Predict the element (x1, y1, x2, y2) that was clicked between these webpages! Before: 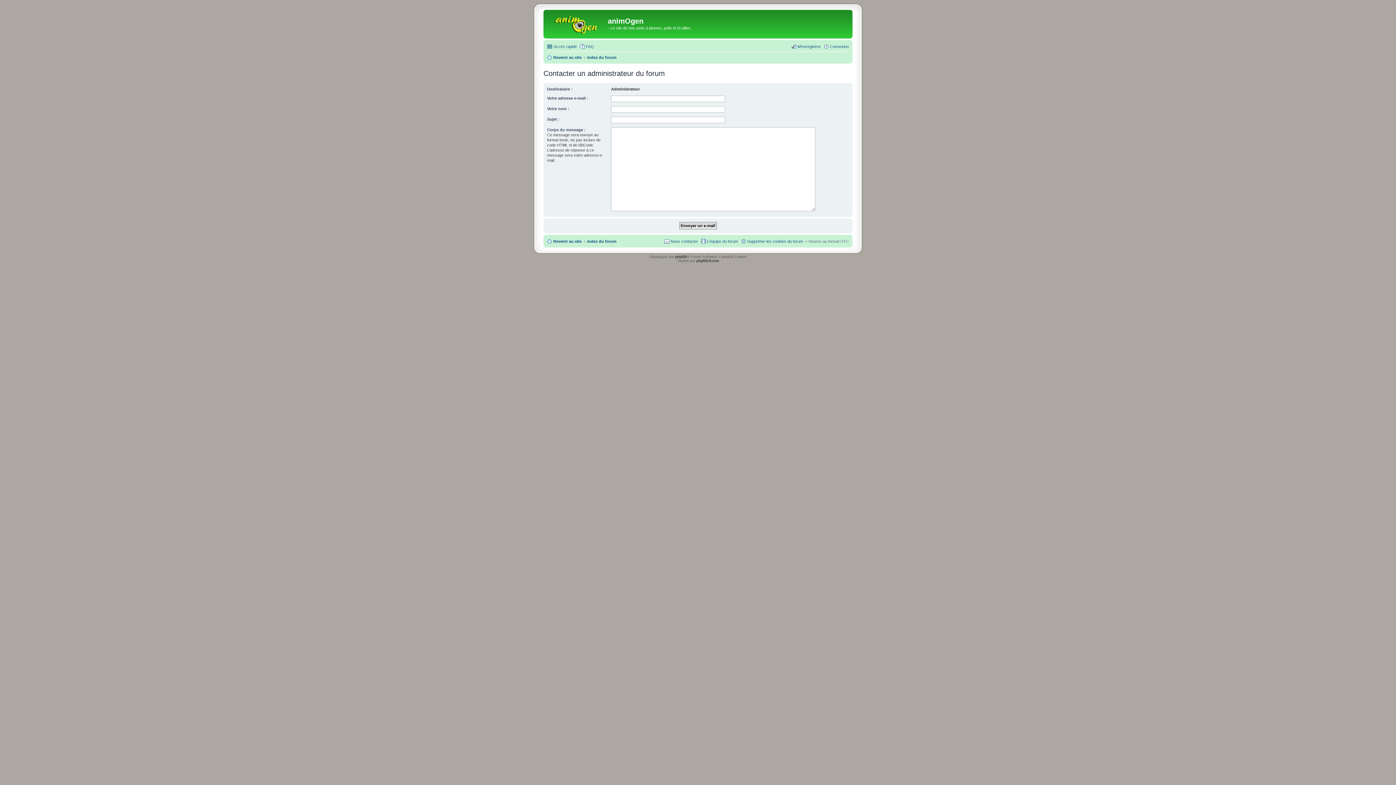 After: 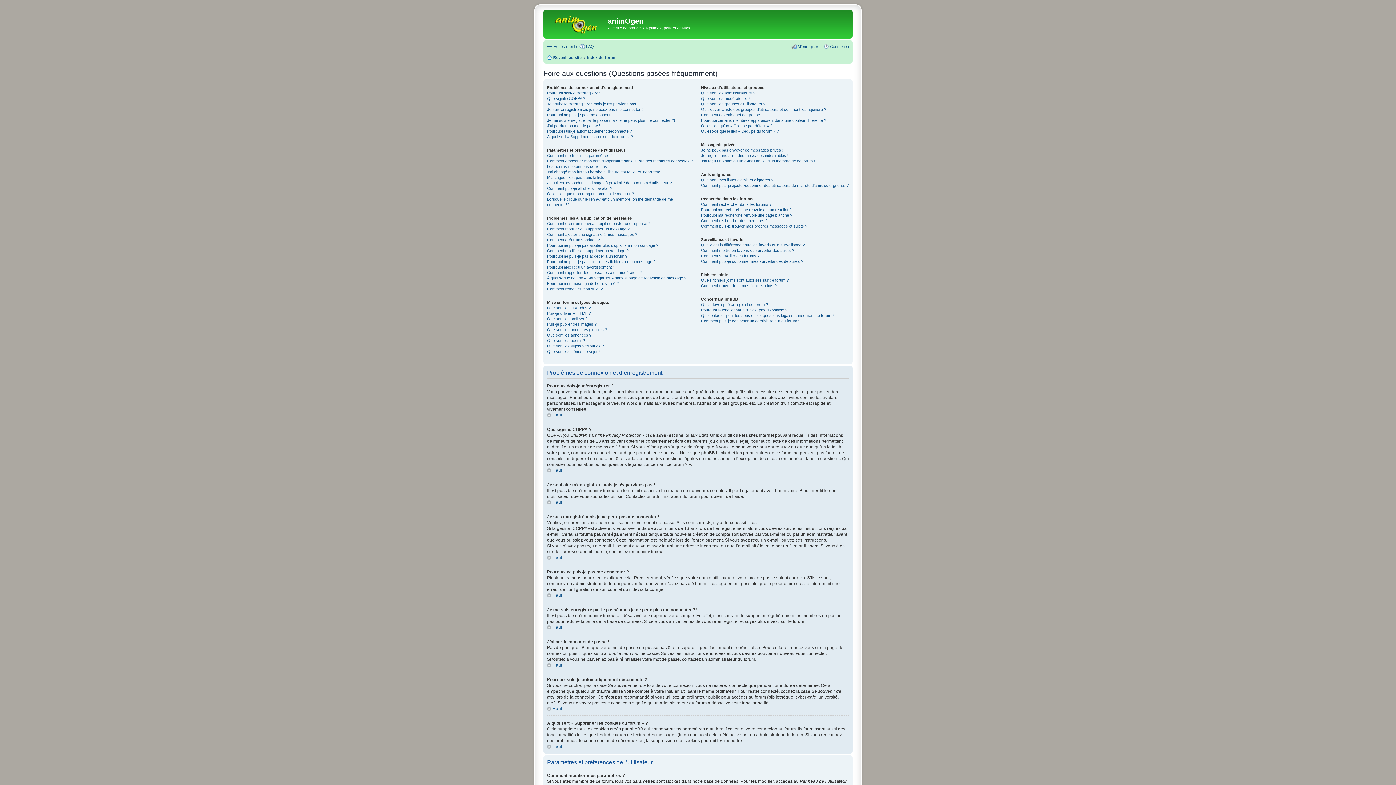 Action: bbox: (579, 42, 594, 50) label: FAQ